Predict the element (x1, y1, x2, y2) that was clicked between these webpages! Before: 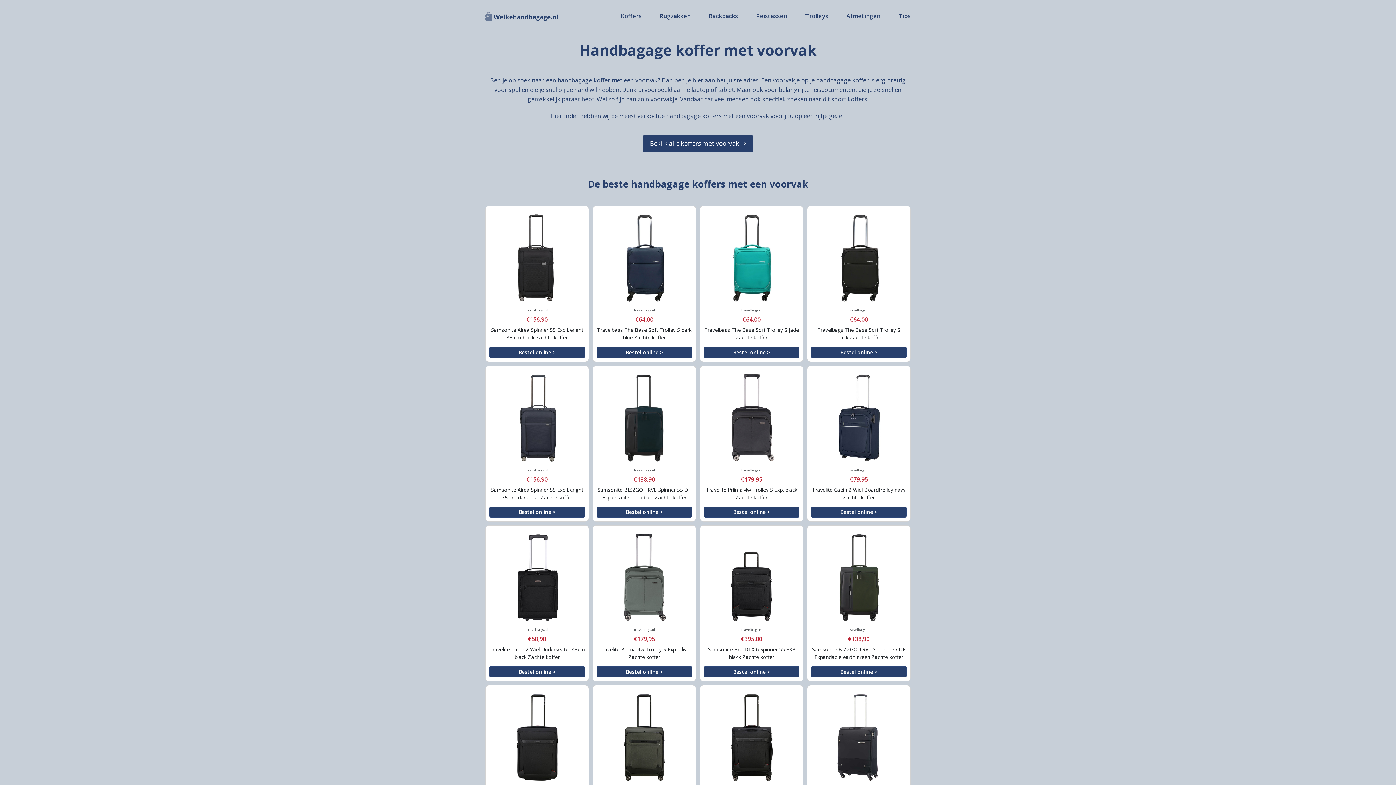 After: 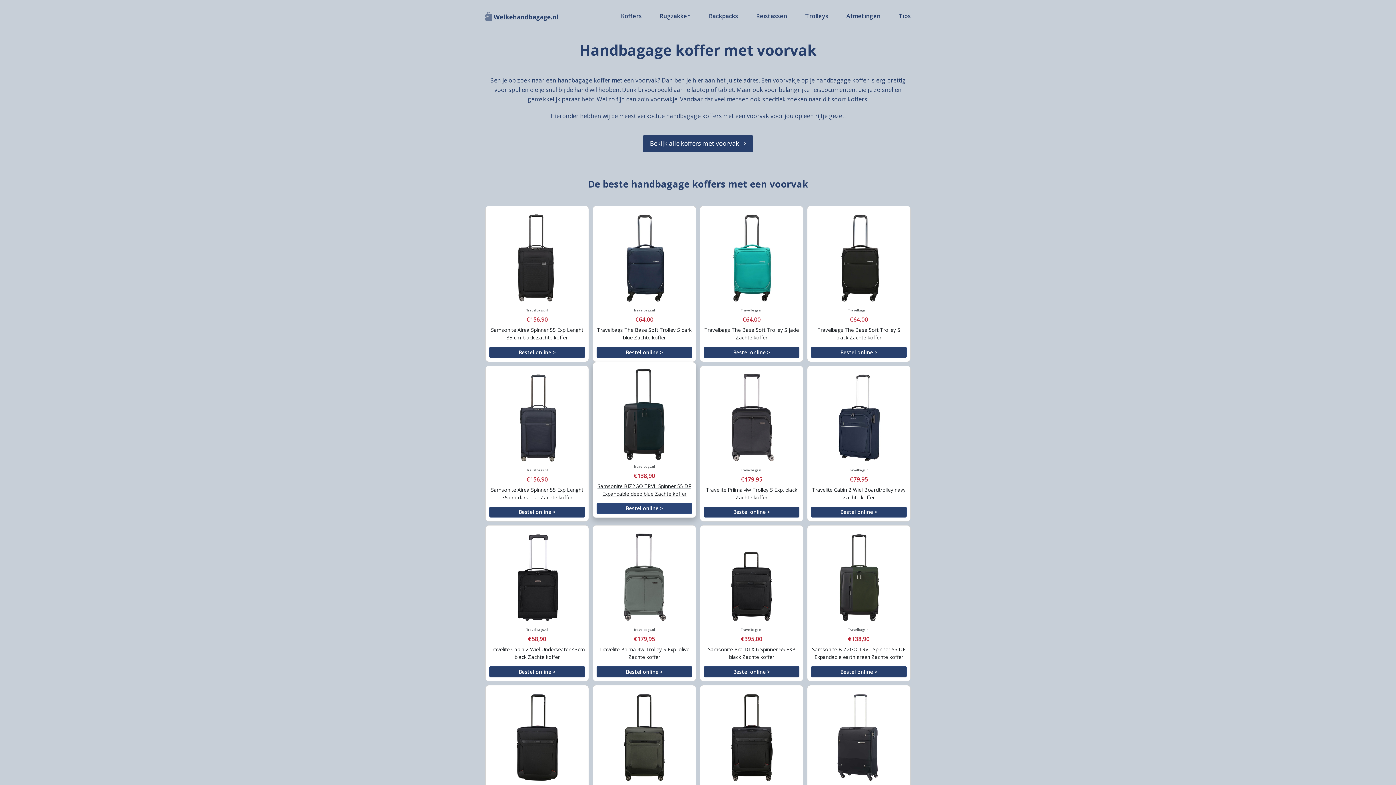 Action: label: Bestel online > bbox: (596, 506, 692, 517)